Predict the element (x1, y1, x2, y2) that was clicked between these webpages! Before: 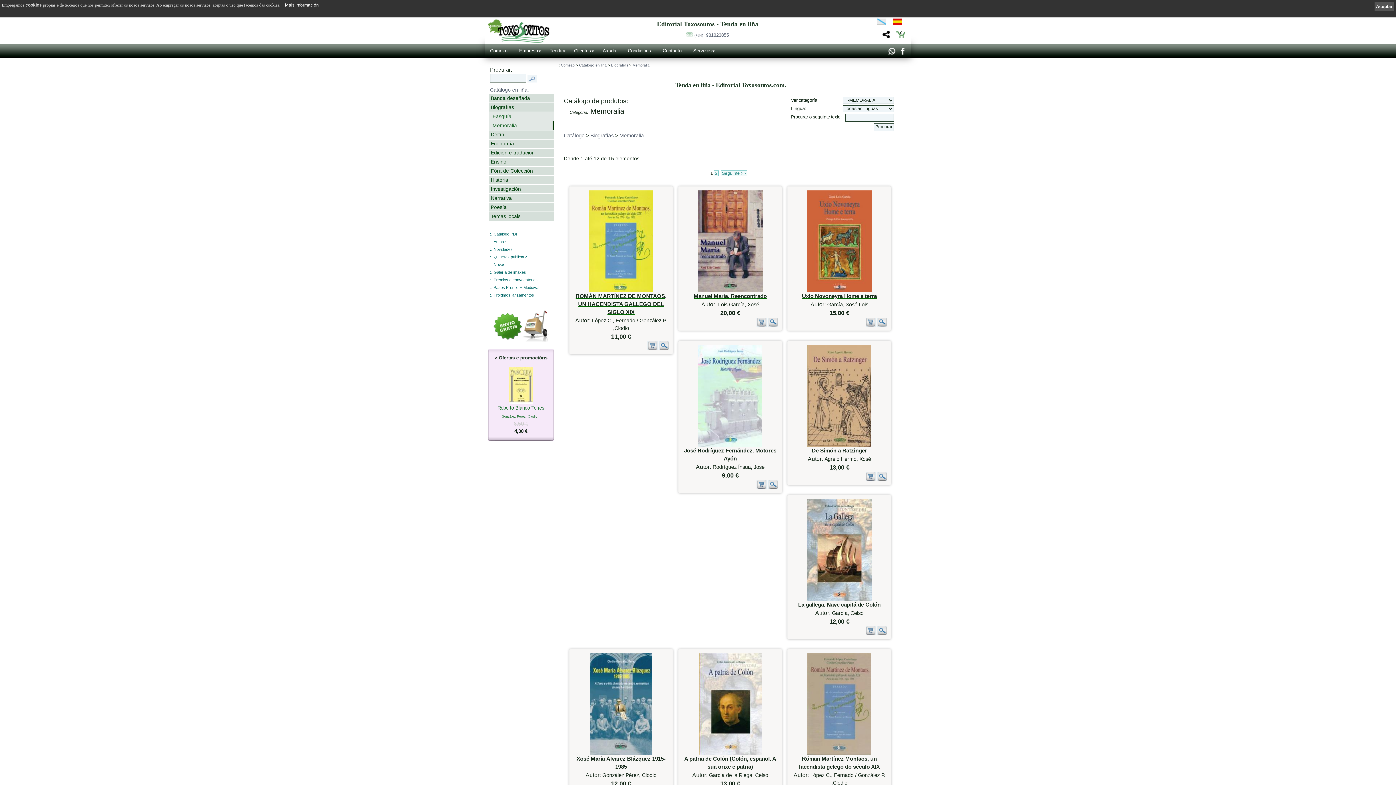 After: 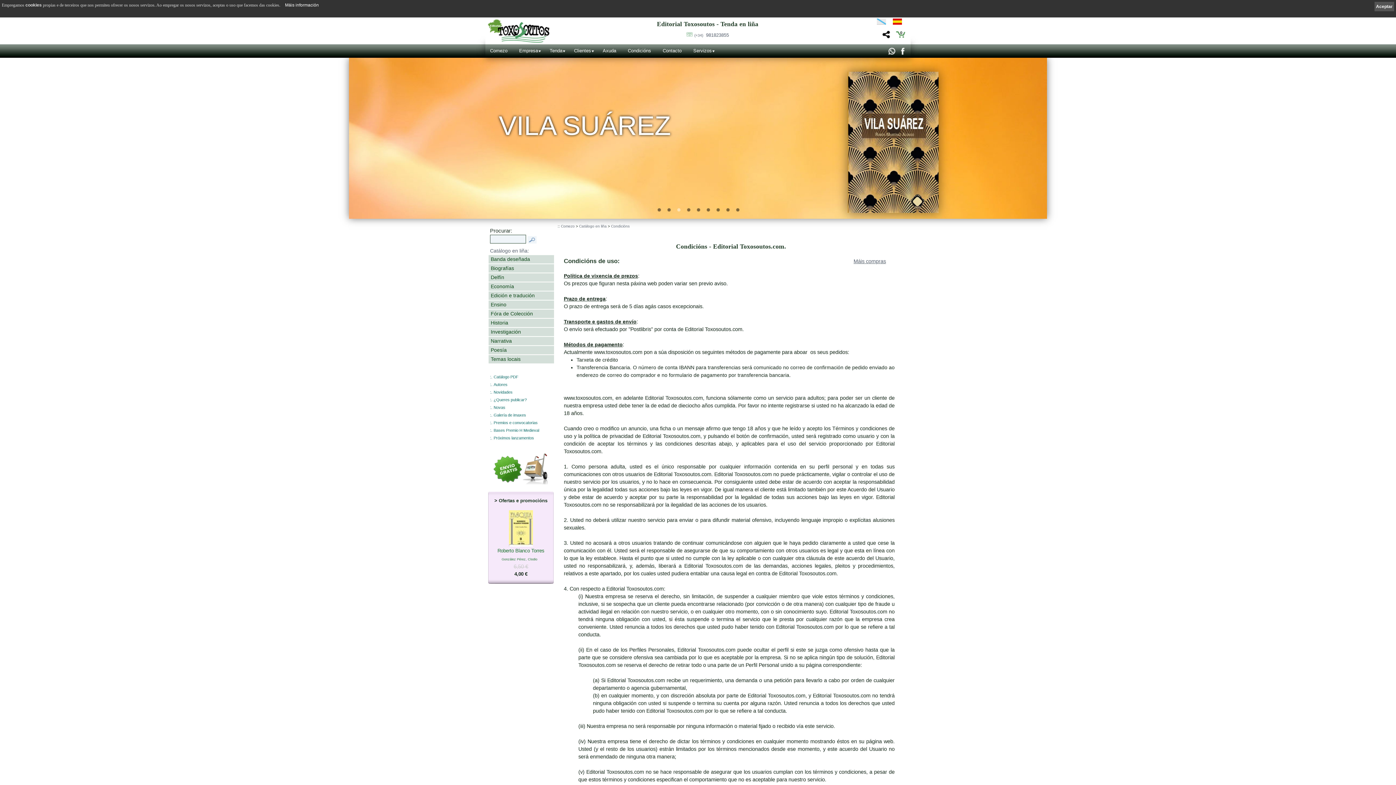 Action: bbox: (623, 44, 658, 57) label: Condicións